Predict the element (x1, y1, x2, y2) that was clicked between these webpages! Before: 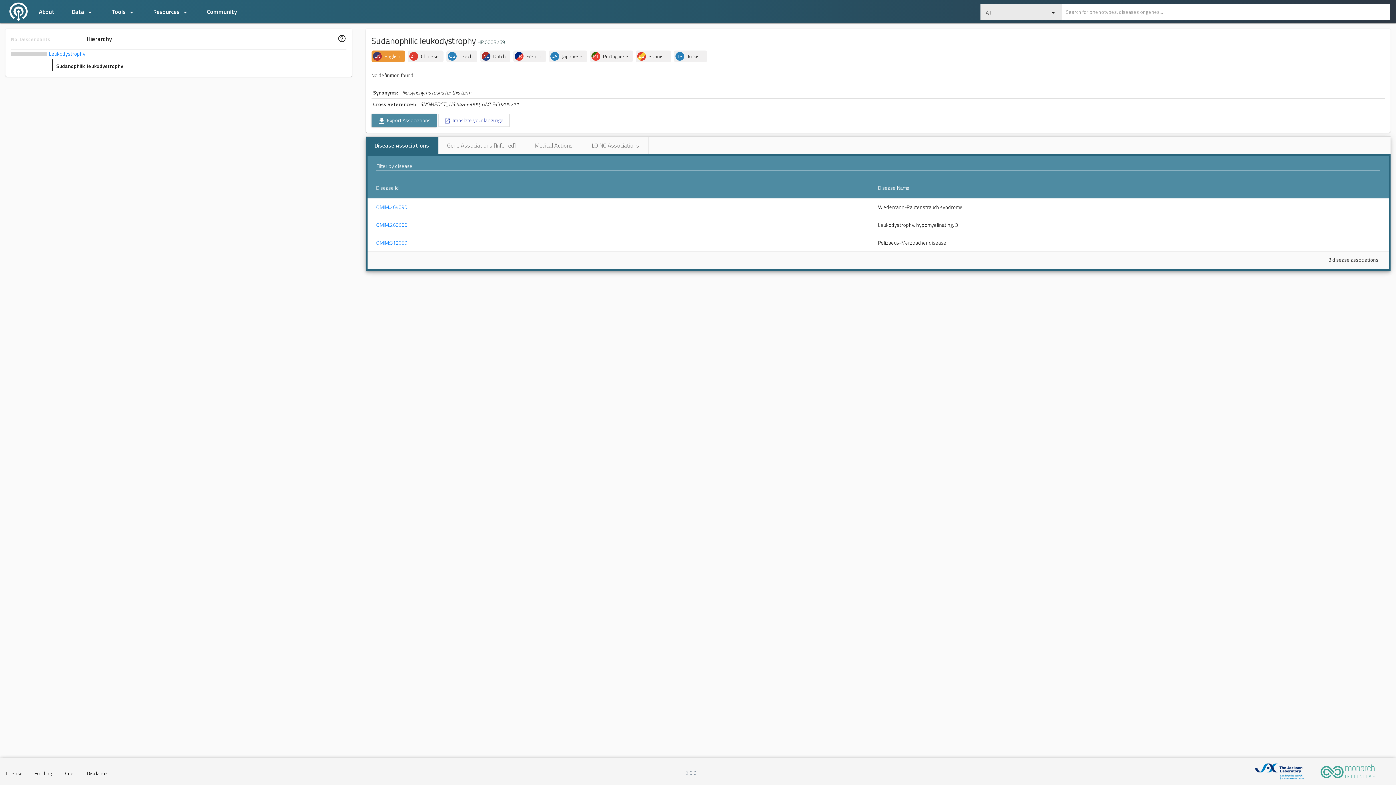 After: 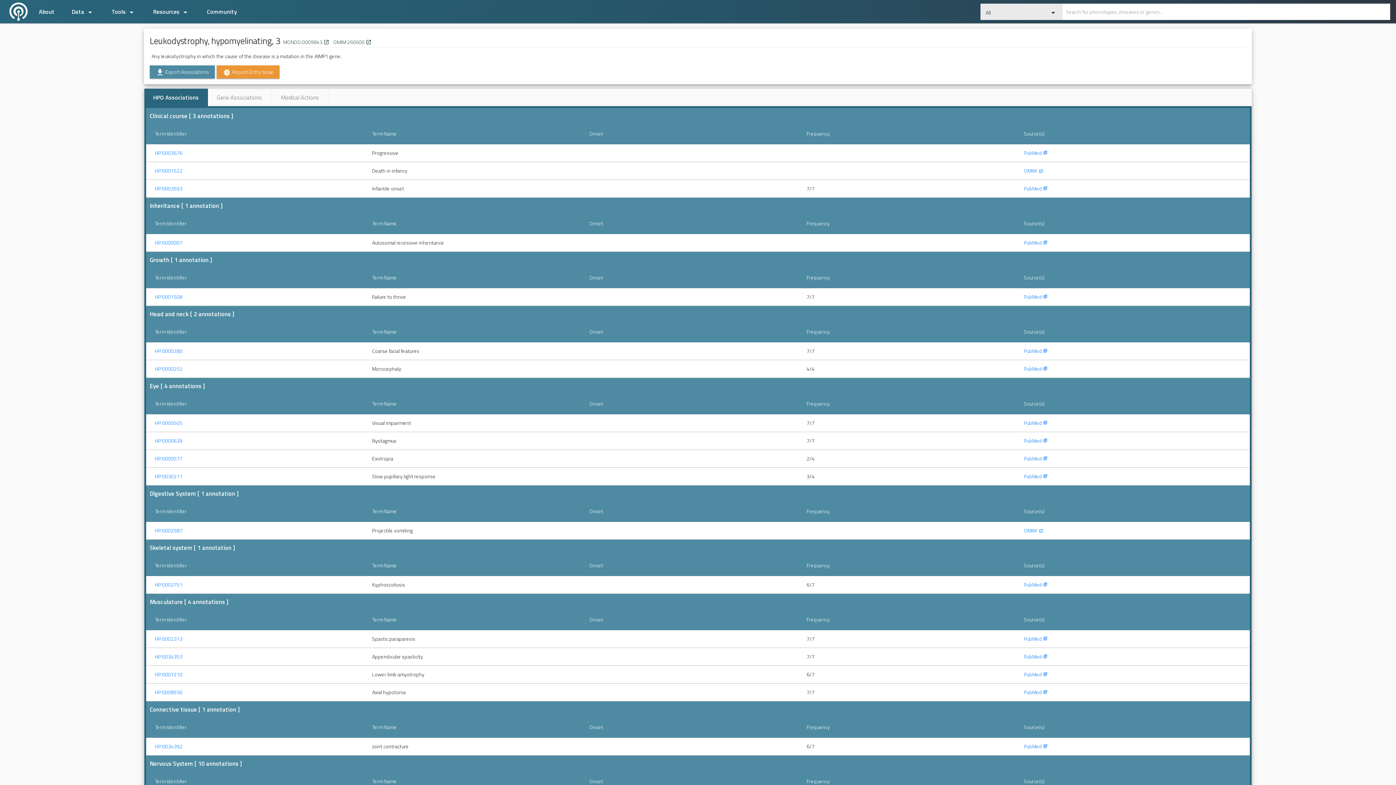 Action: label: OMIM:260600 bbox: (376, 221, 407, 228)